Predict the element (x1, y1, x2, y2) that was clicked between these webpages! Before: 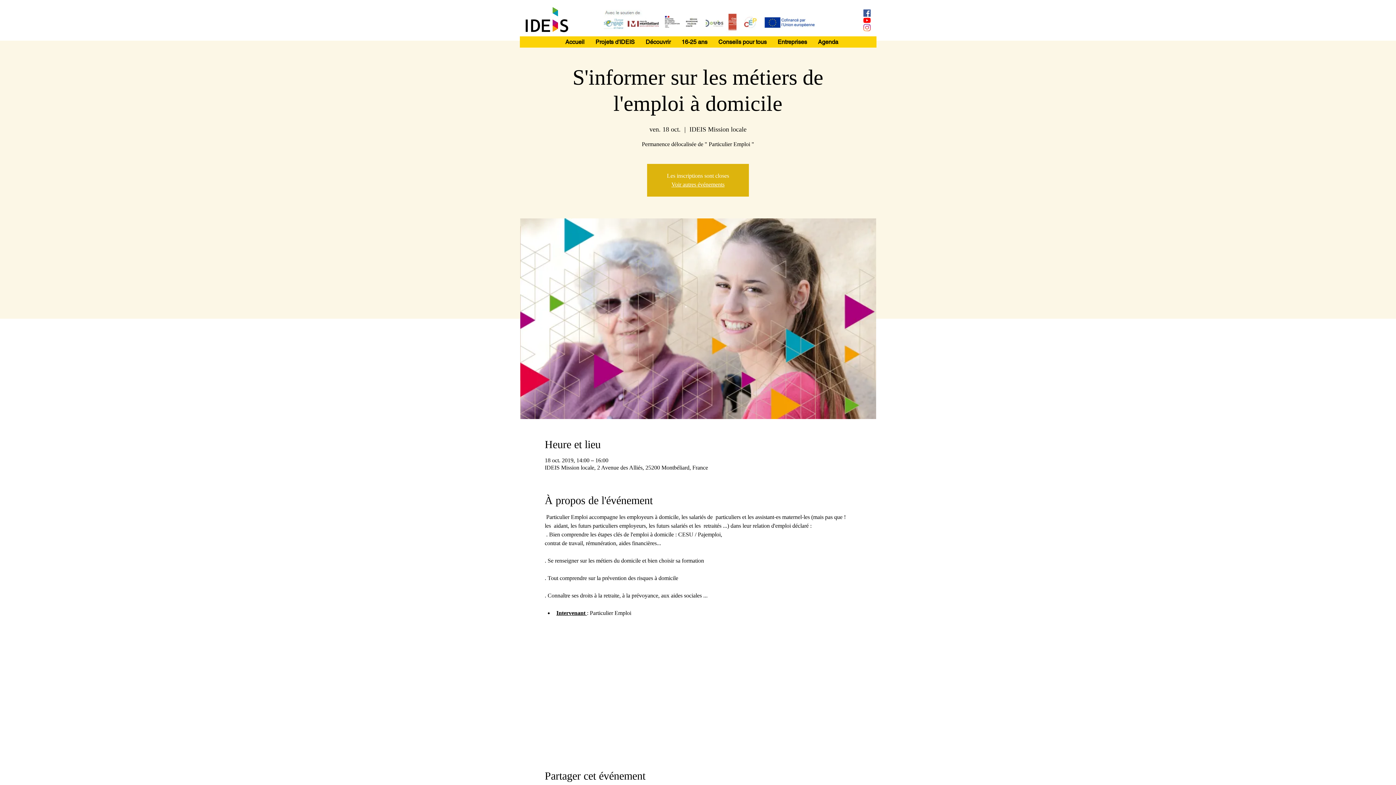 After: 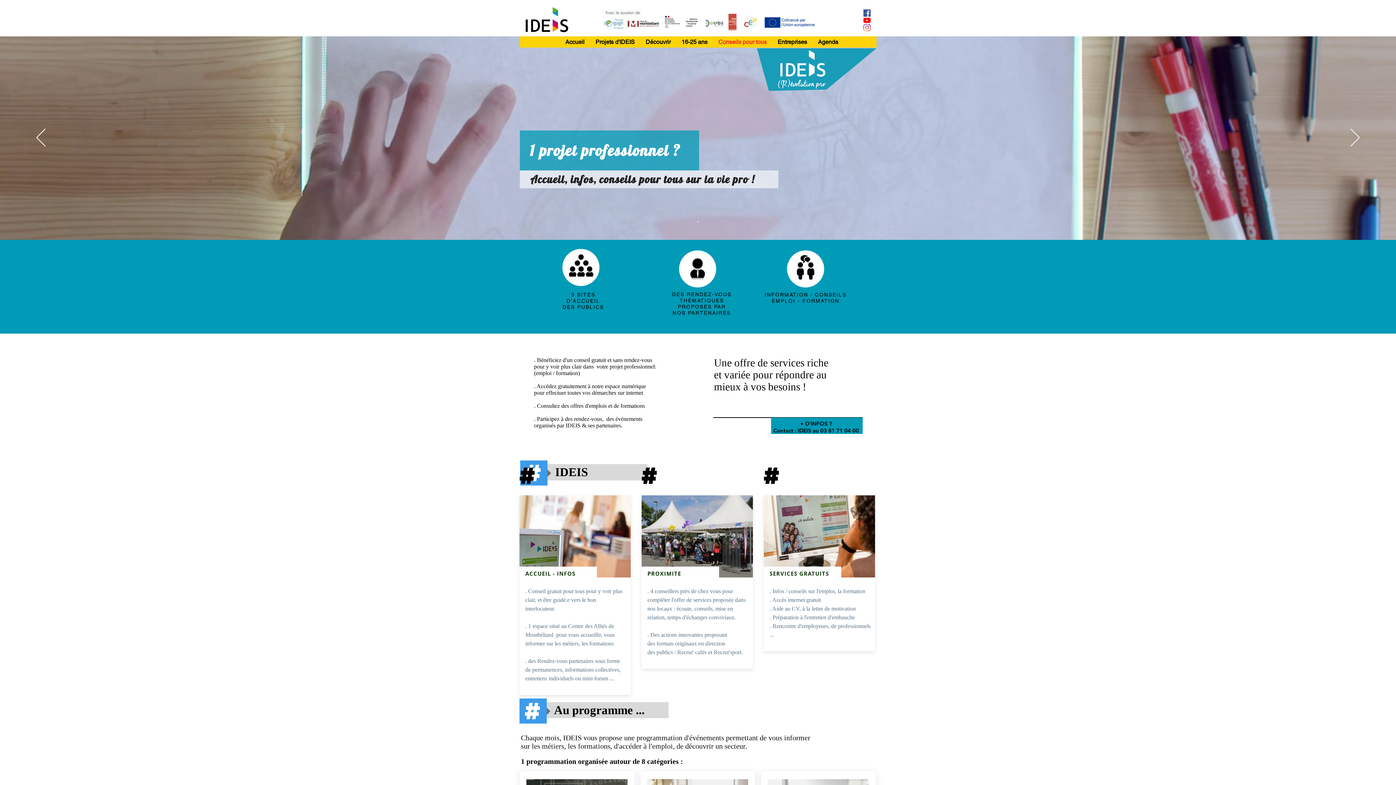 Action: label: Conseils pour tous bbox: (713, 38, 772, 45)